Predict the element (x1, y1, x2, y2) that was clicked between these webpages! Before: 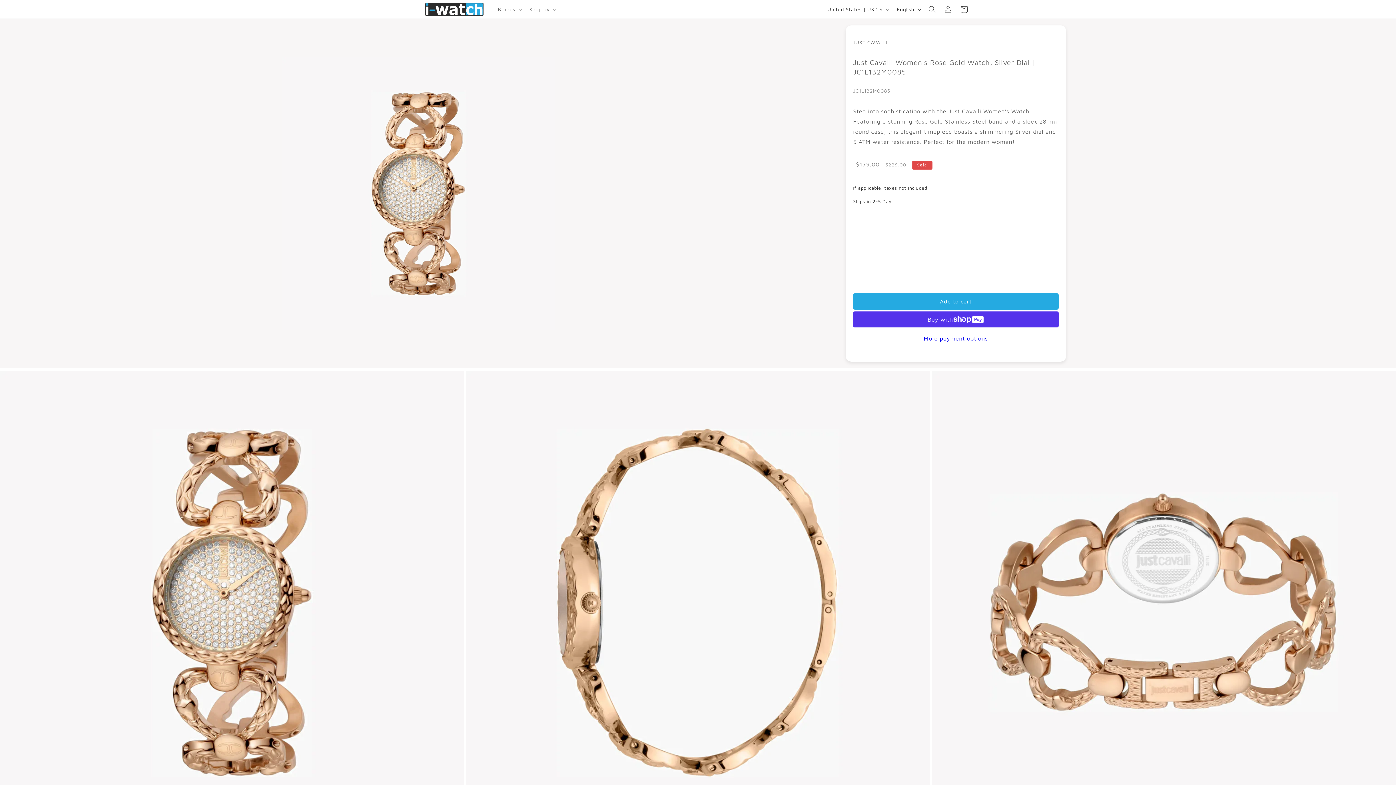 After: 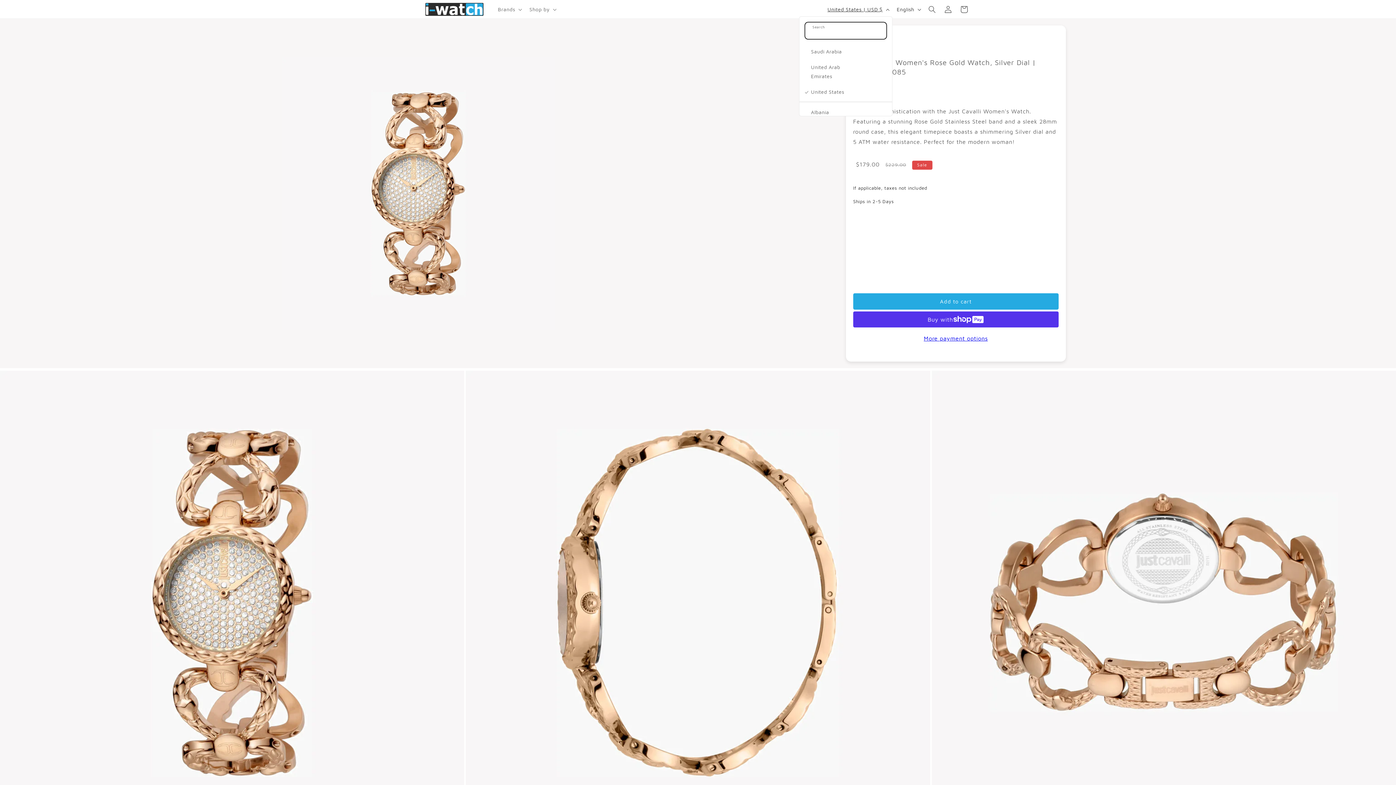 Action: bbox: (823, 2, 892, 16) label: United States | USD $